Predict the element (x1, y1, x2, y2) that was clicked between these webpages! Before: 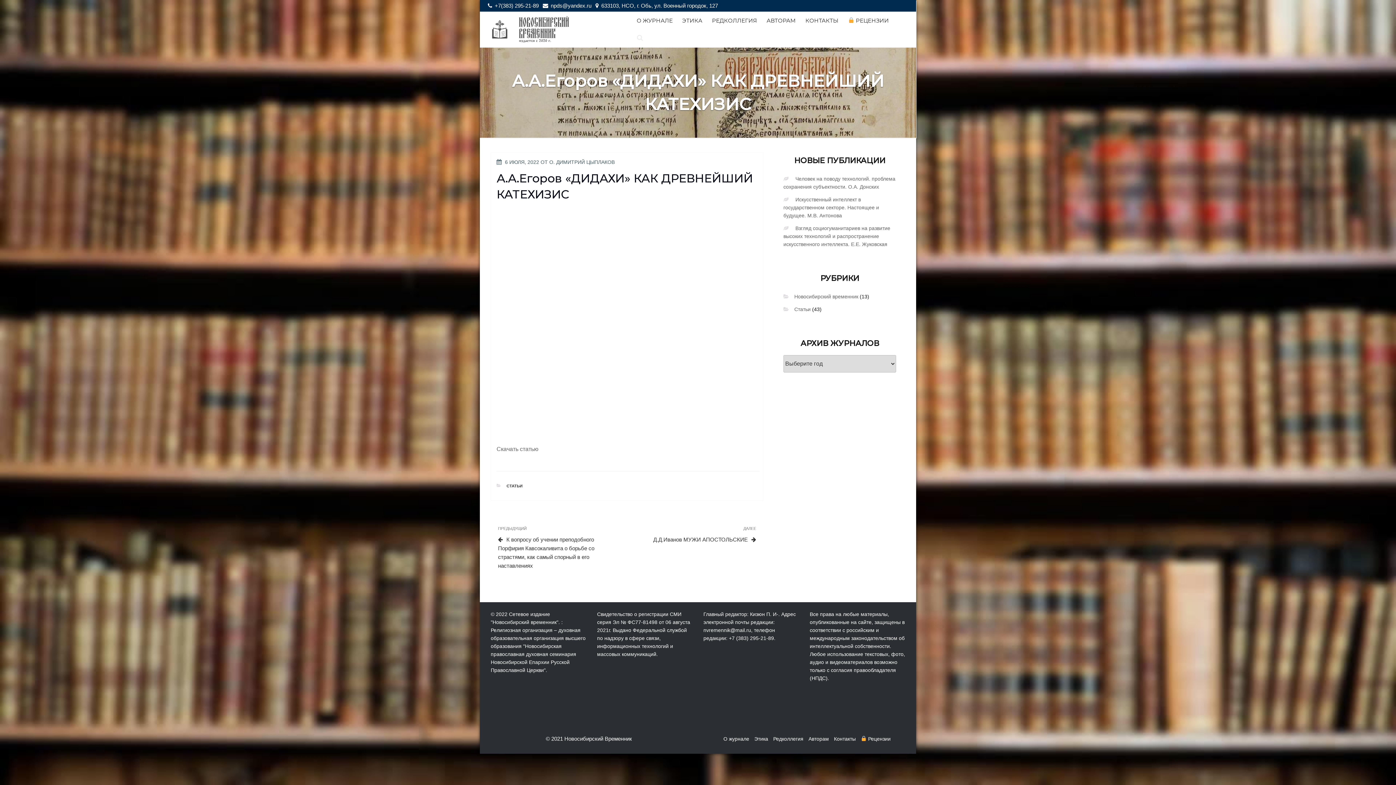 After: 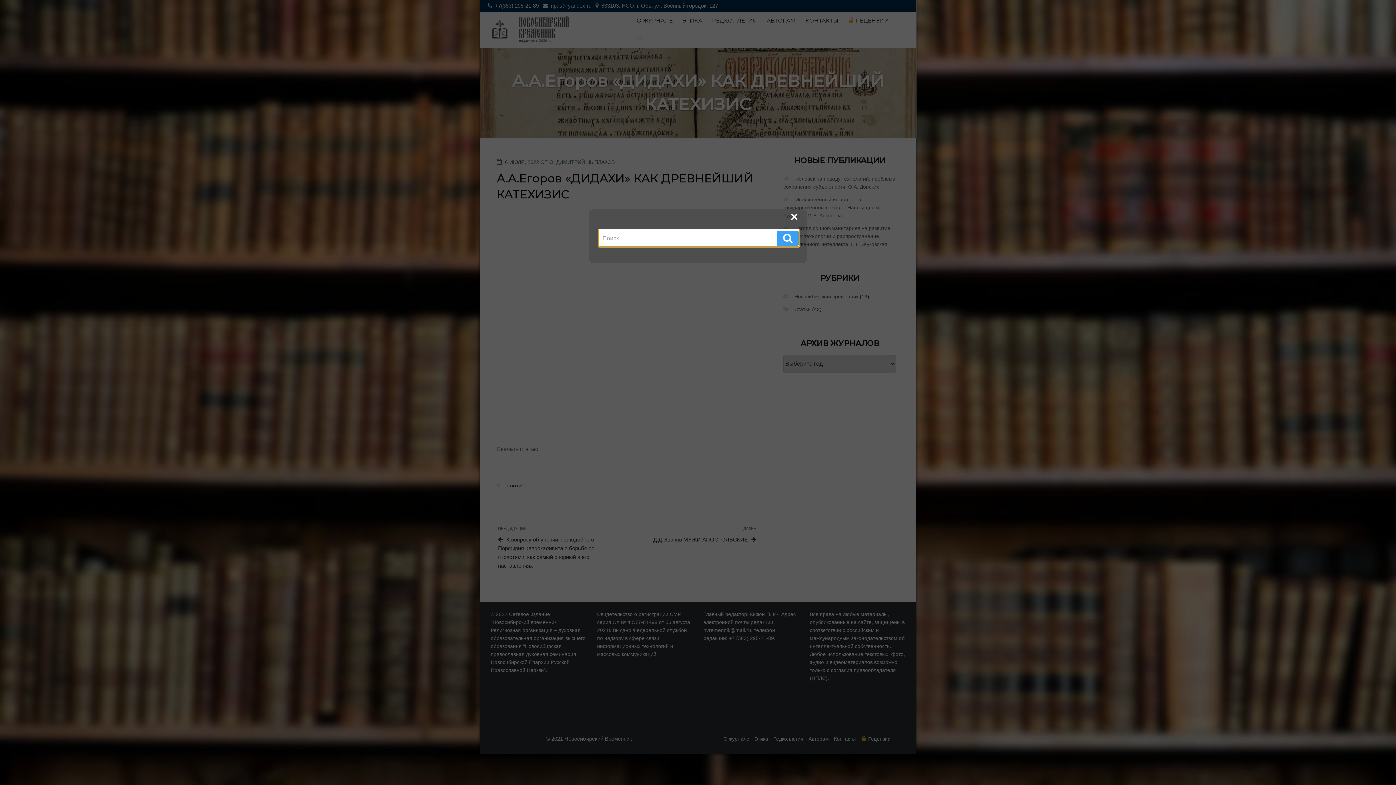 Action: bbox: (632, 29, 647, 47)